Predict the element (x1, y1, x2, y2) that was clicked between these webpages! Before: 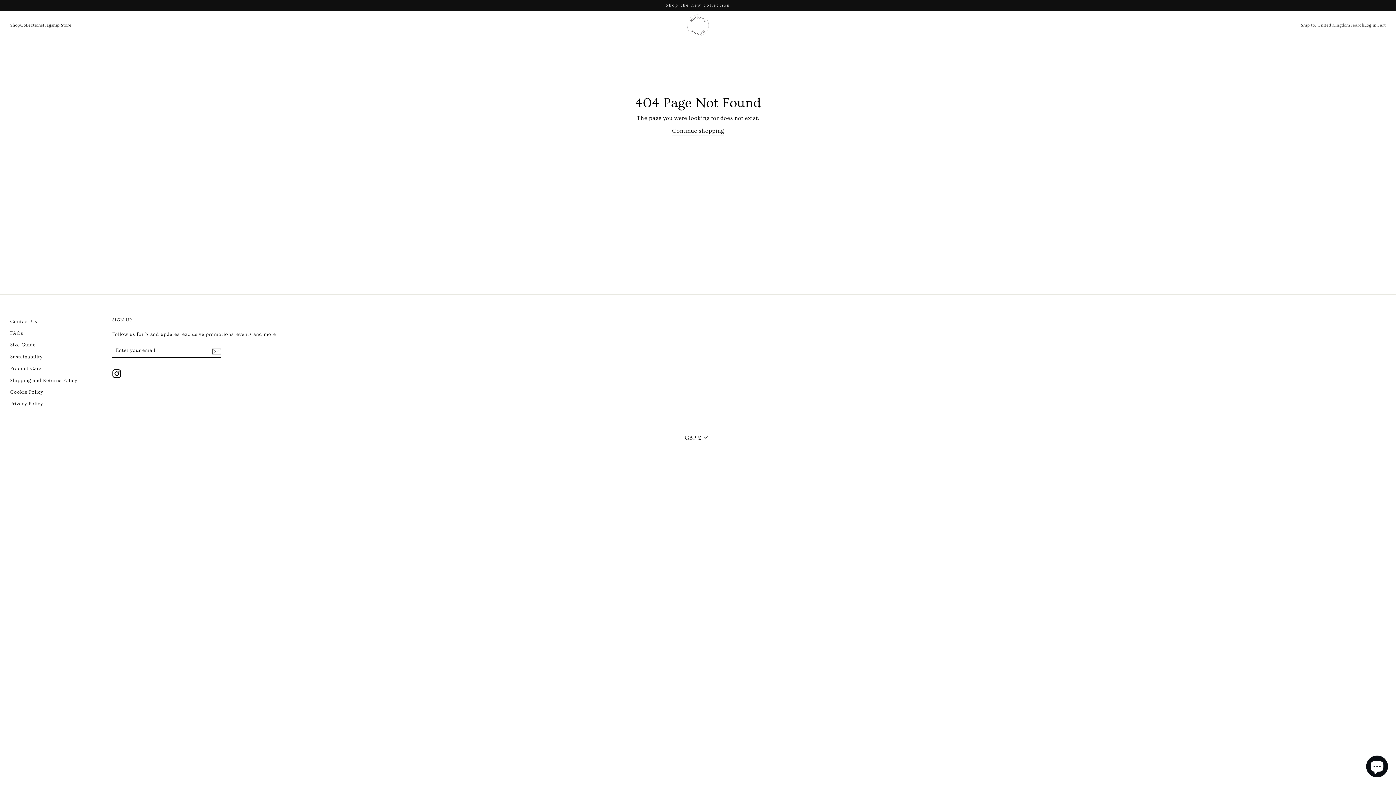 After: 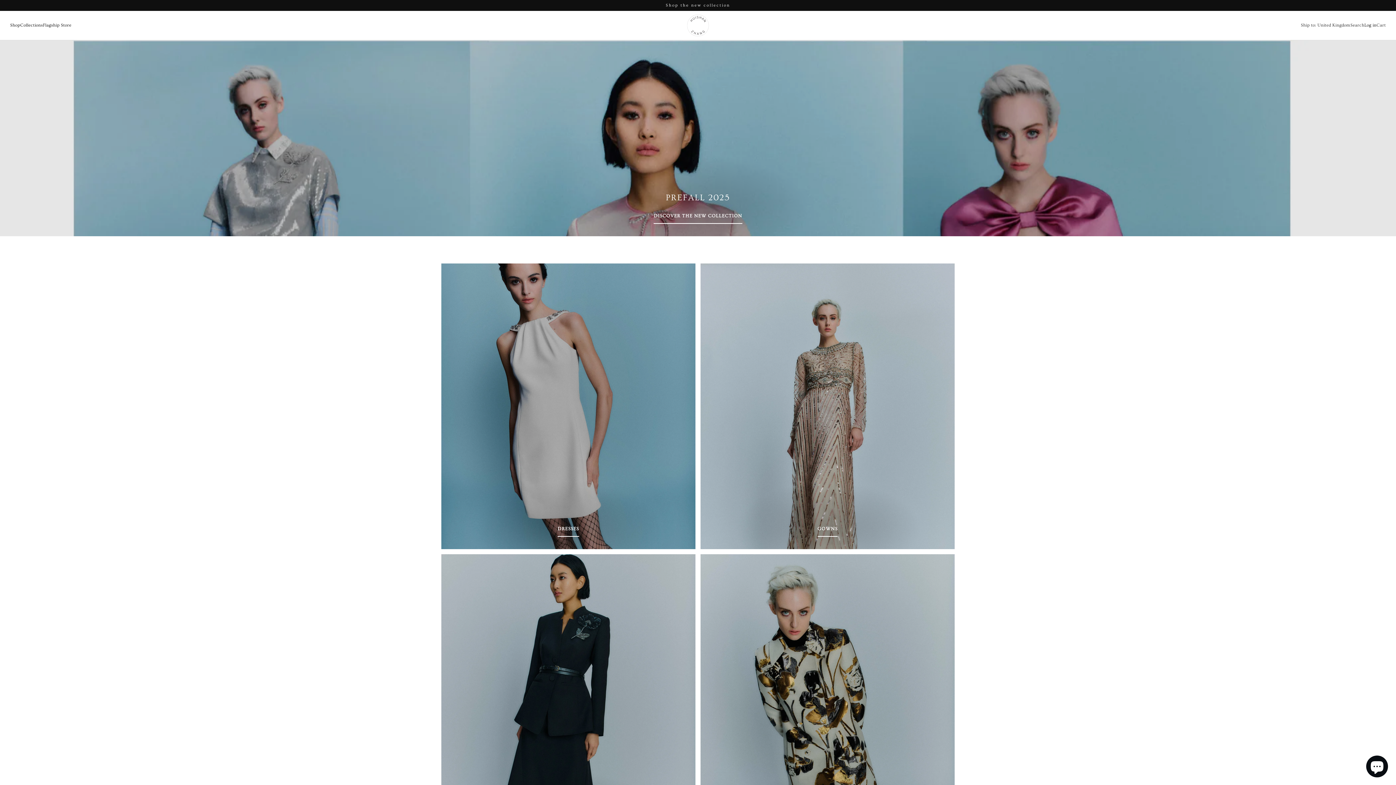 Action: bbox: (687, 14, 709, 36)